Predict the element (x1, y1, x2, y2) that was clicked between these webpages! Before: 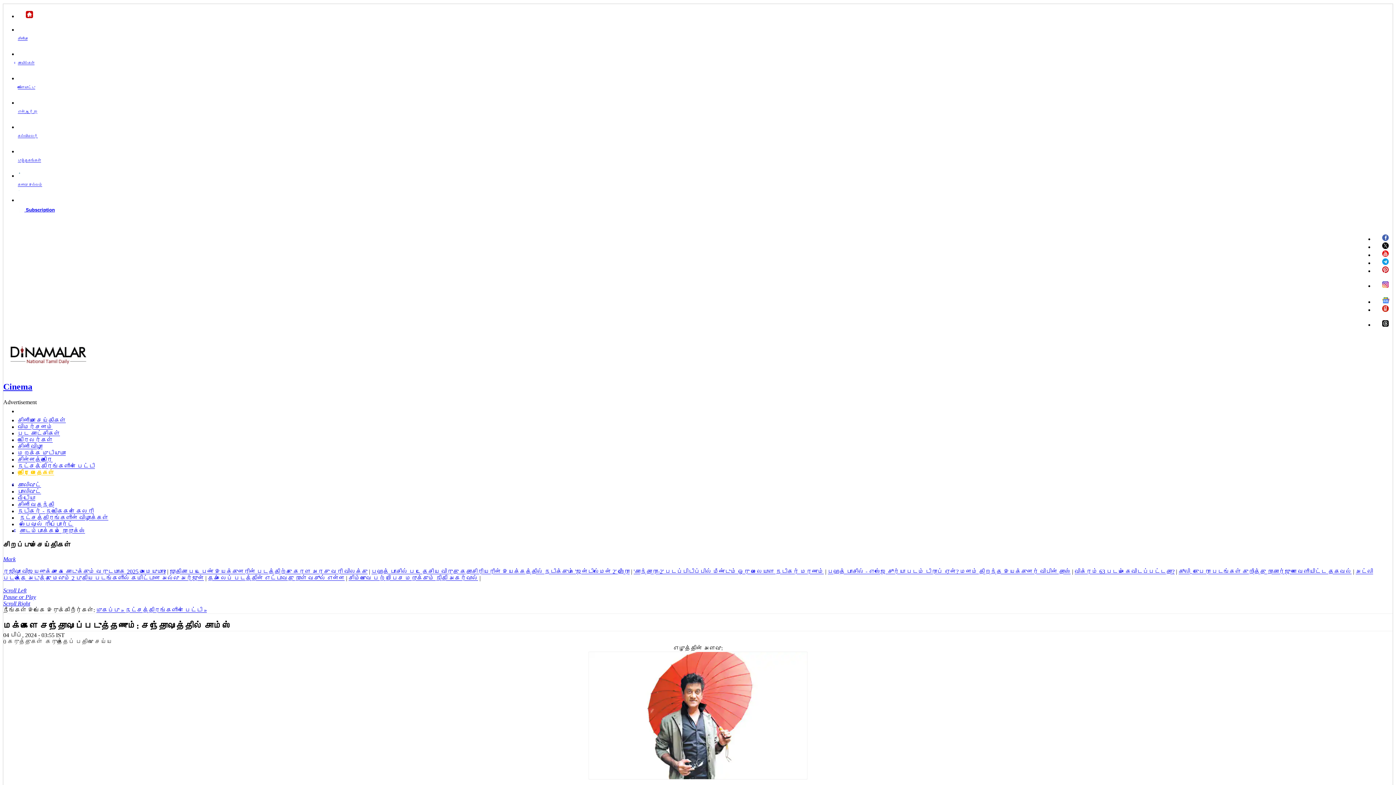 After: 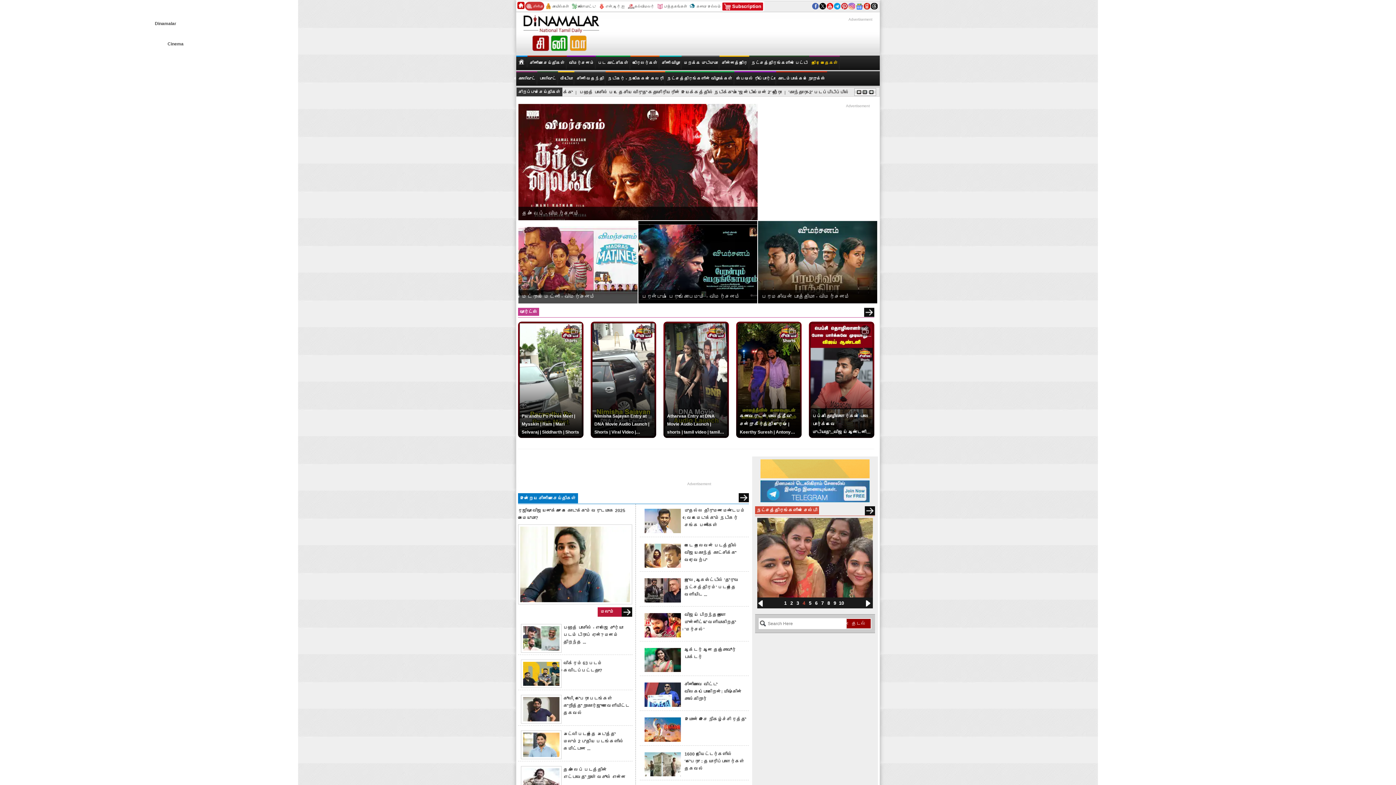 Action: label: முகப்பு »  bbox: (96, 607, 125, 613)